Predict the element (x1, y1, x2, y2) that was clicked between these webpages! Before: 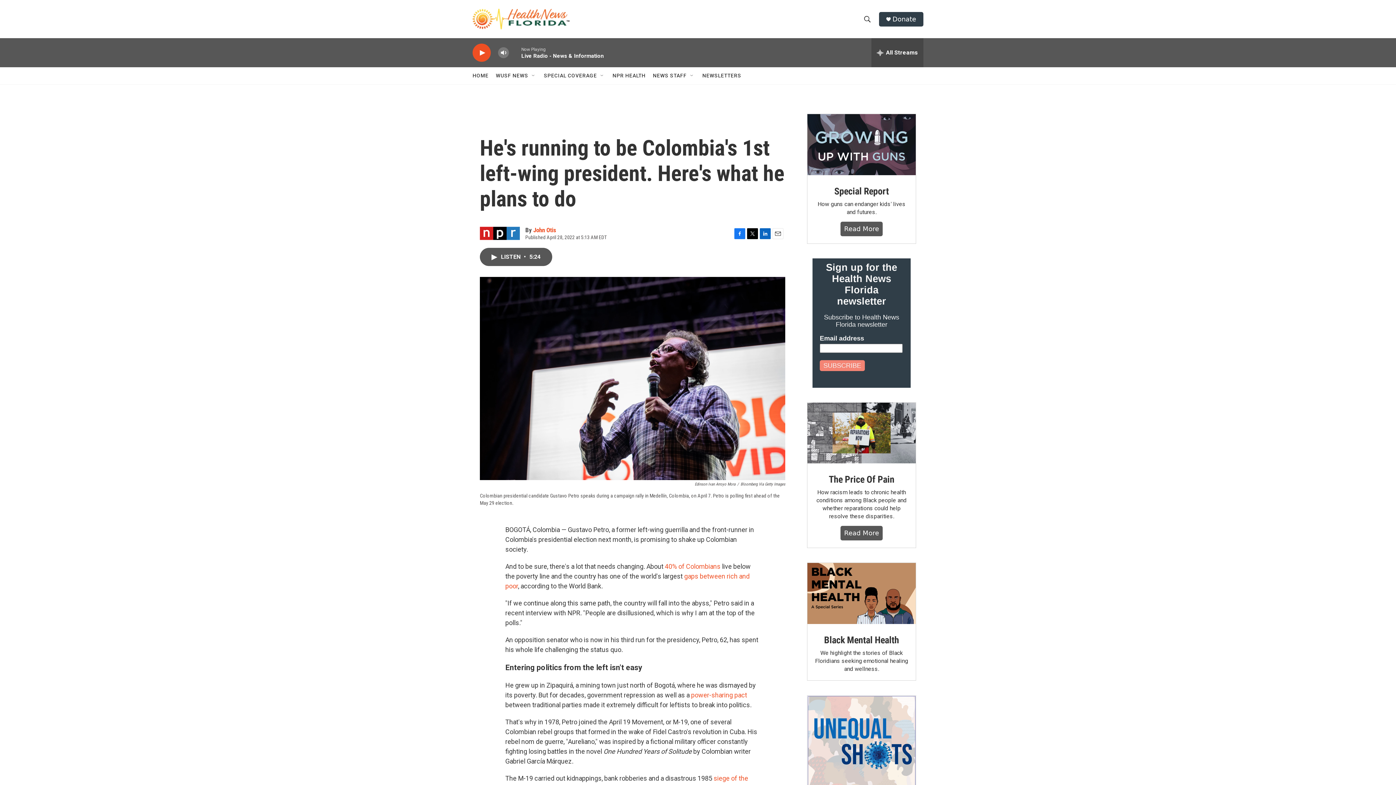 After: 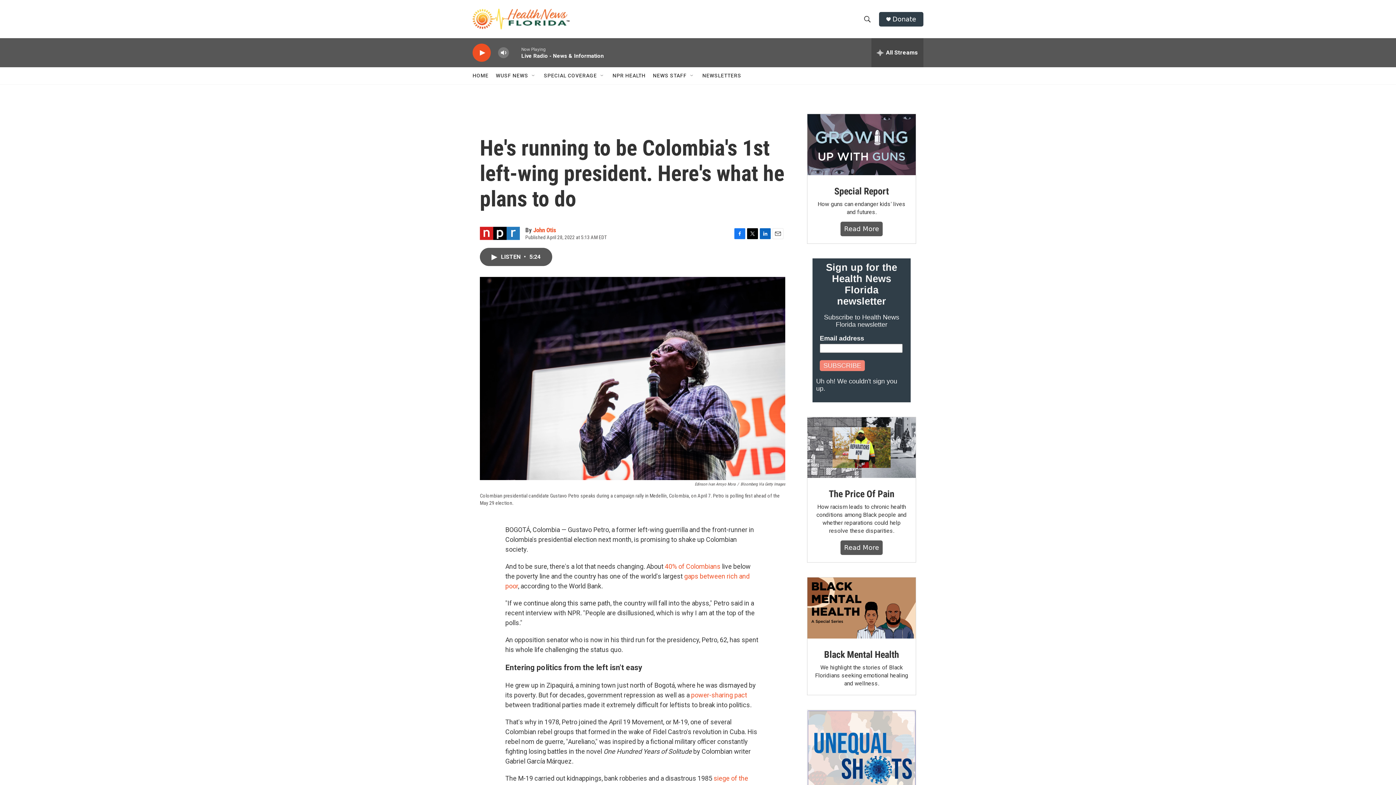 Action: bbox: (820, 360, 865, 371) label: SUBSCRIBE